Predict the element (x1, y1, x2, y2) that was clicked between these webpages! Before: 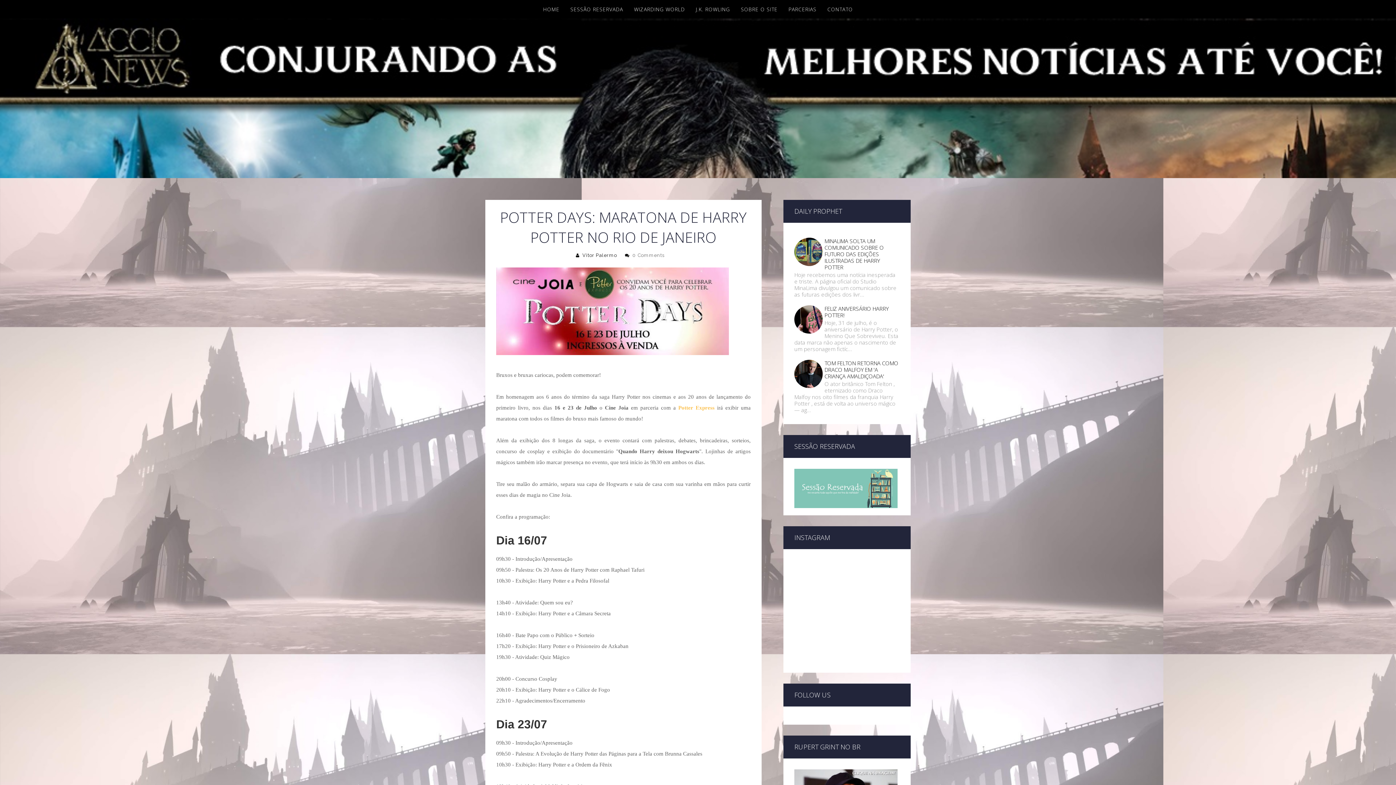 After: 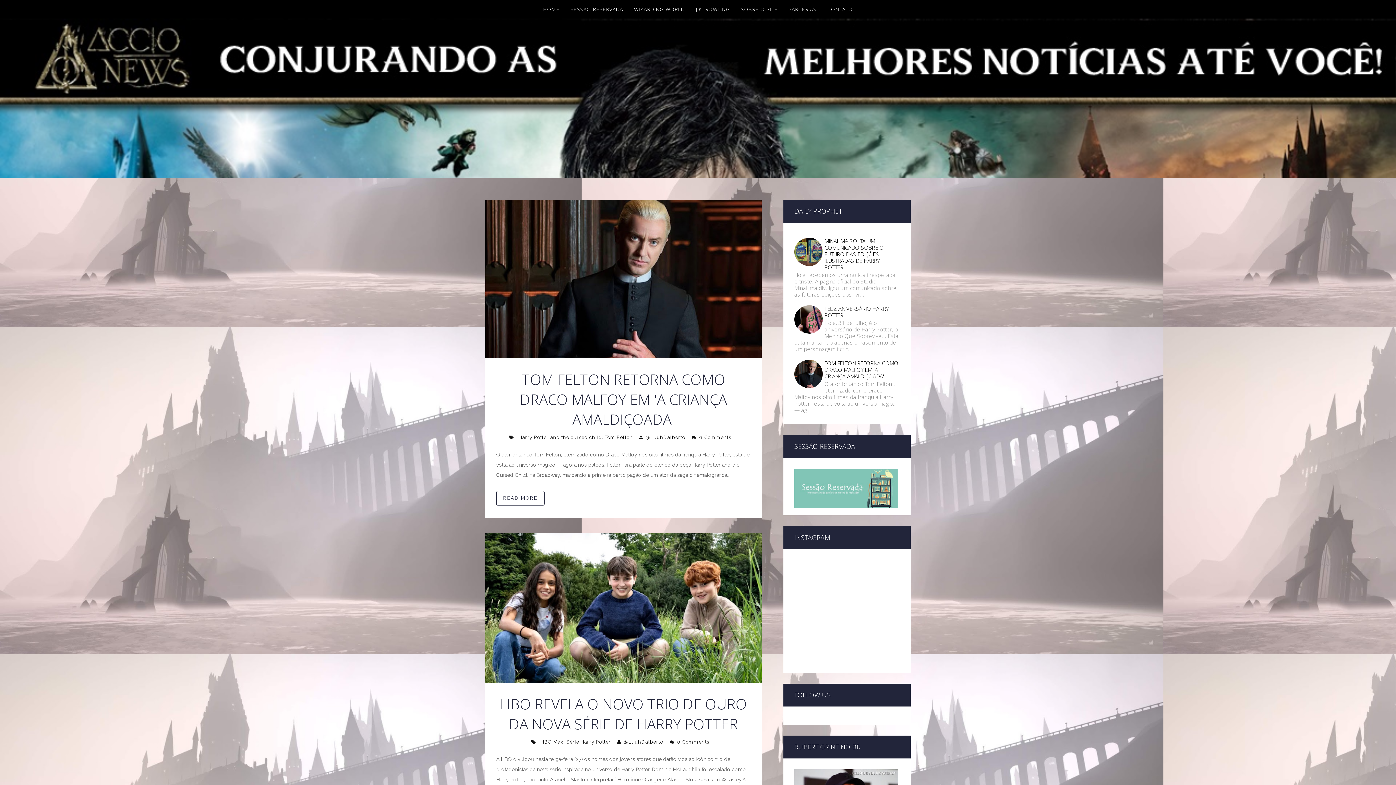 Action: bbox: (490, 63, 905, 63)